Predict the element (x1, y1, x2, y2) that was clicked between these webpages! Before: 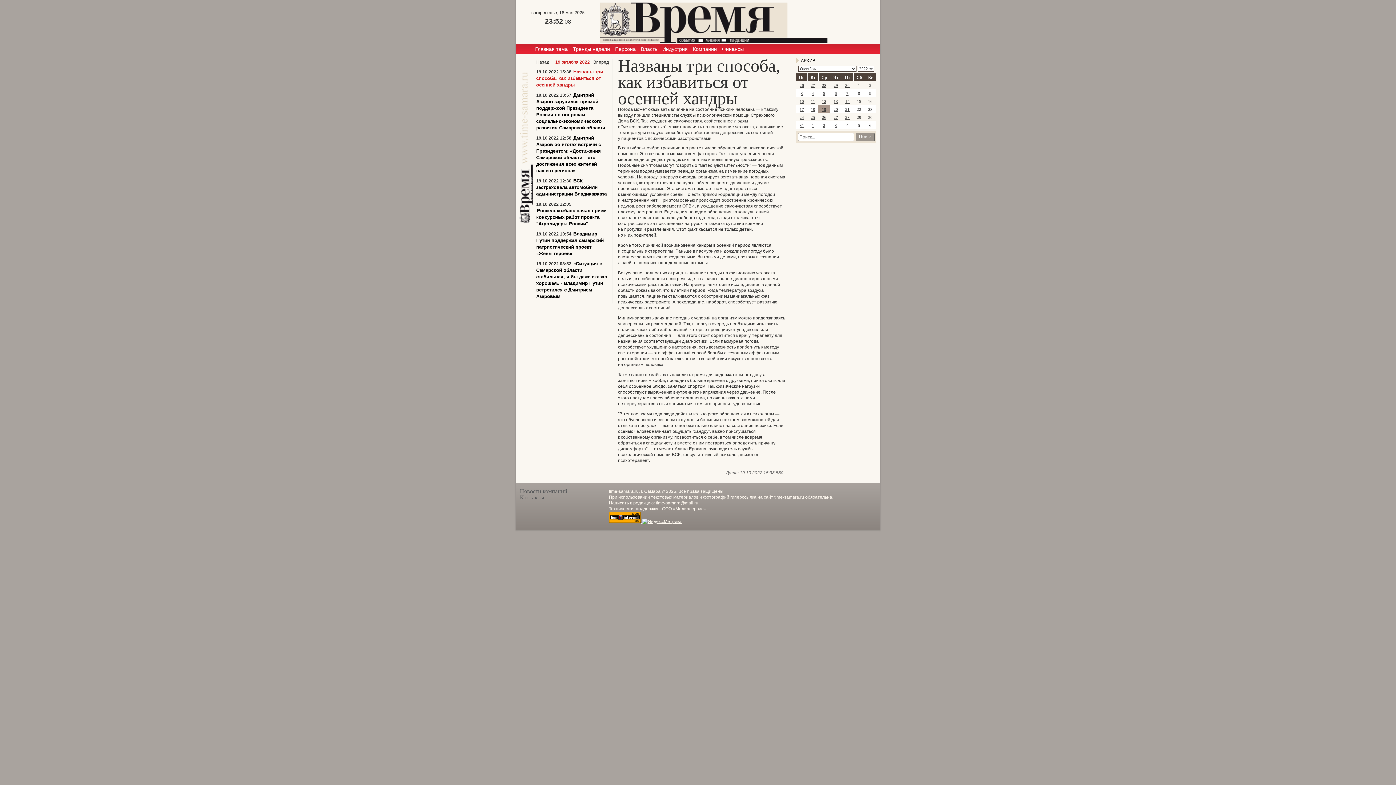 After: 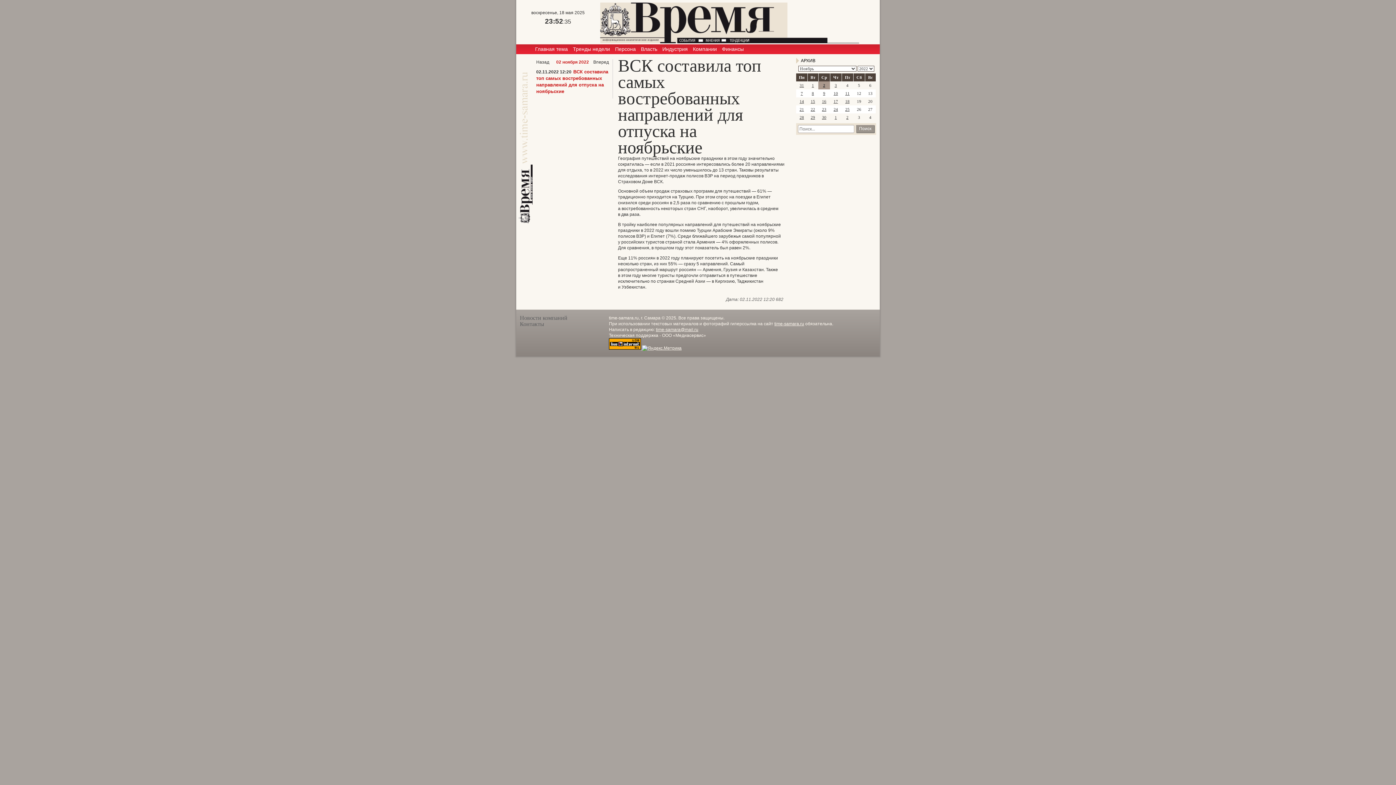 Action: label: 2 bbox: (823, 123, 825, 127)